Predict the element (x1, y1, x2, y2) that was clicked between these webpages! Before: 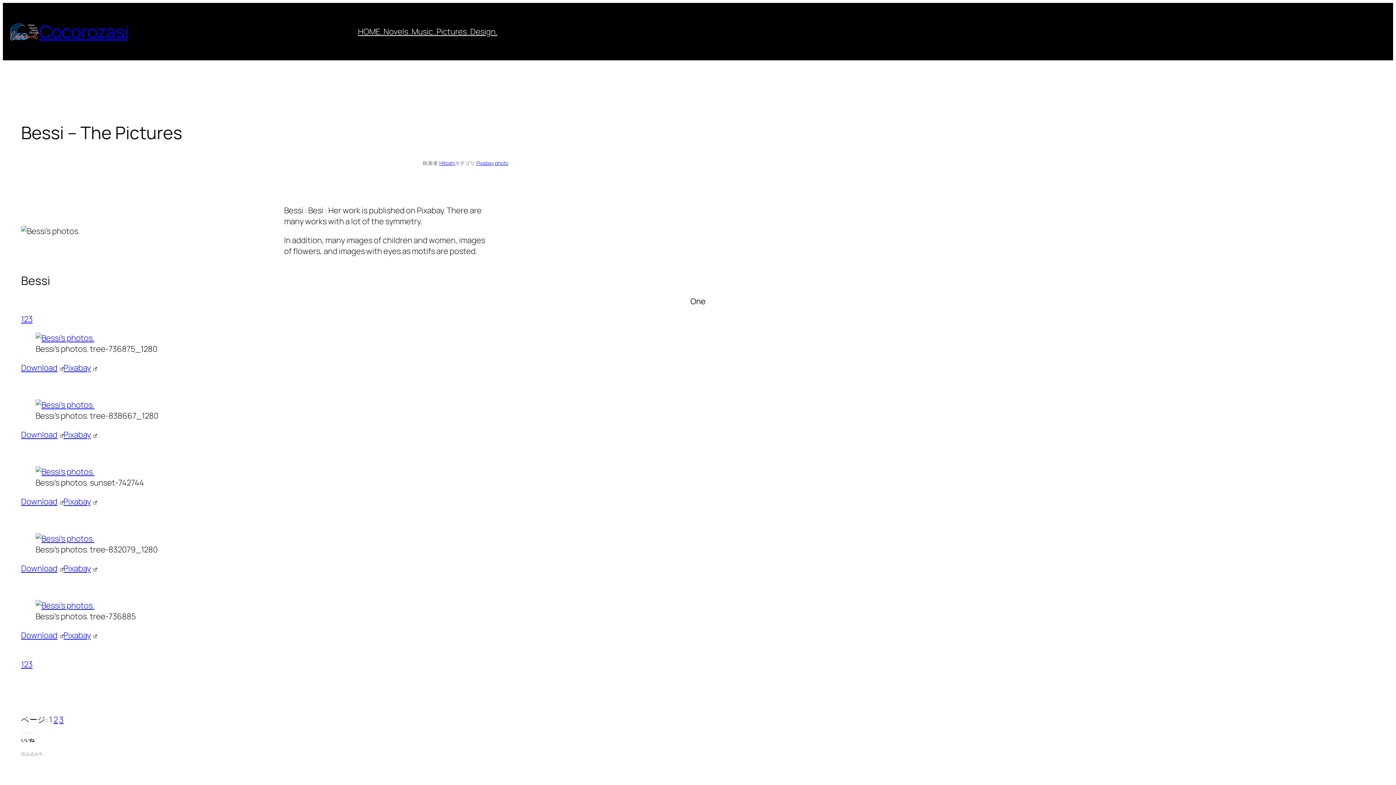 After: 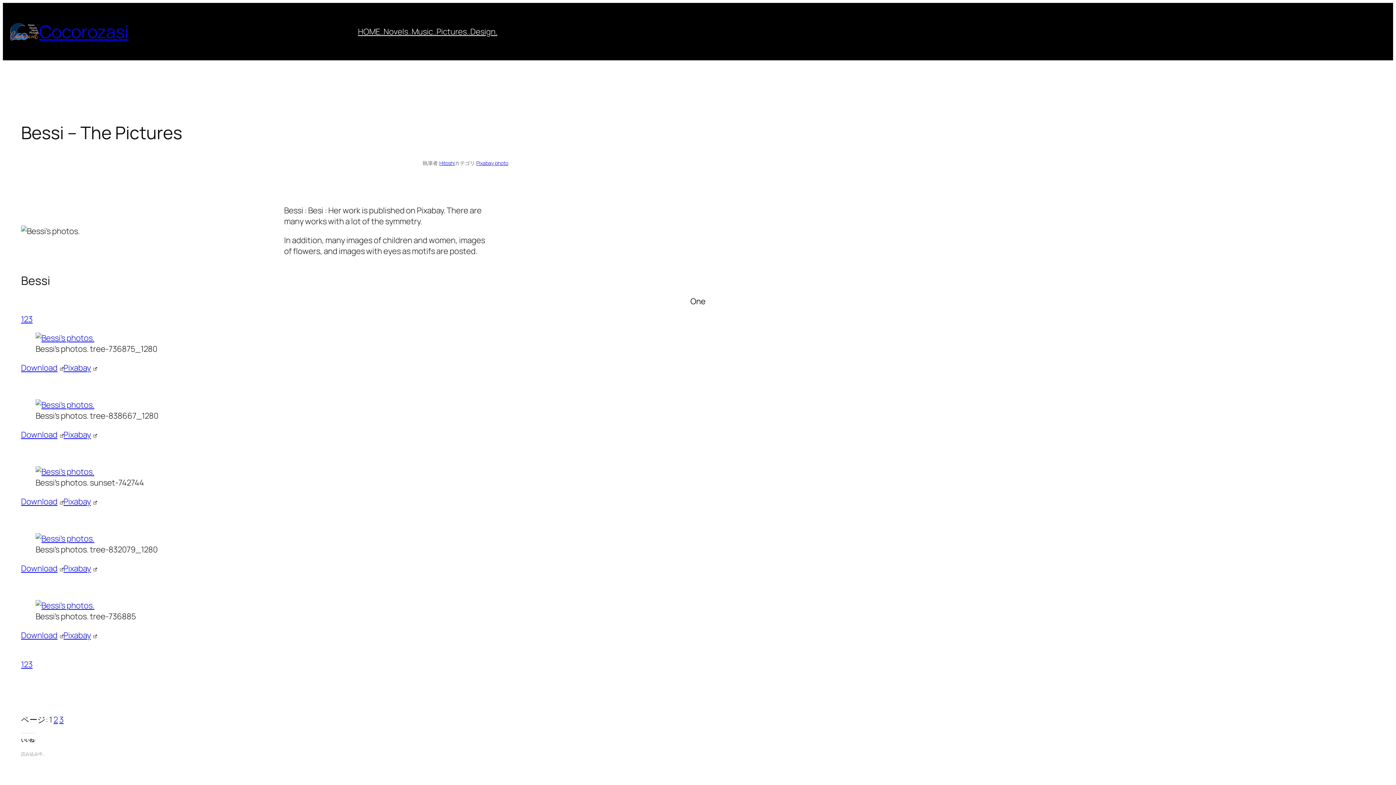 Action: bbox: (21, 362, 63, 373) label: Download